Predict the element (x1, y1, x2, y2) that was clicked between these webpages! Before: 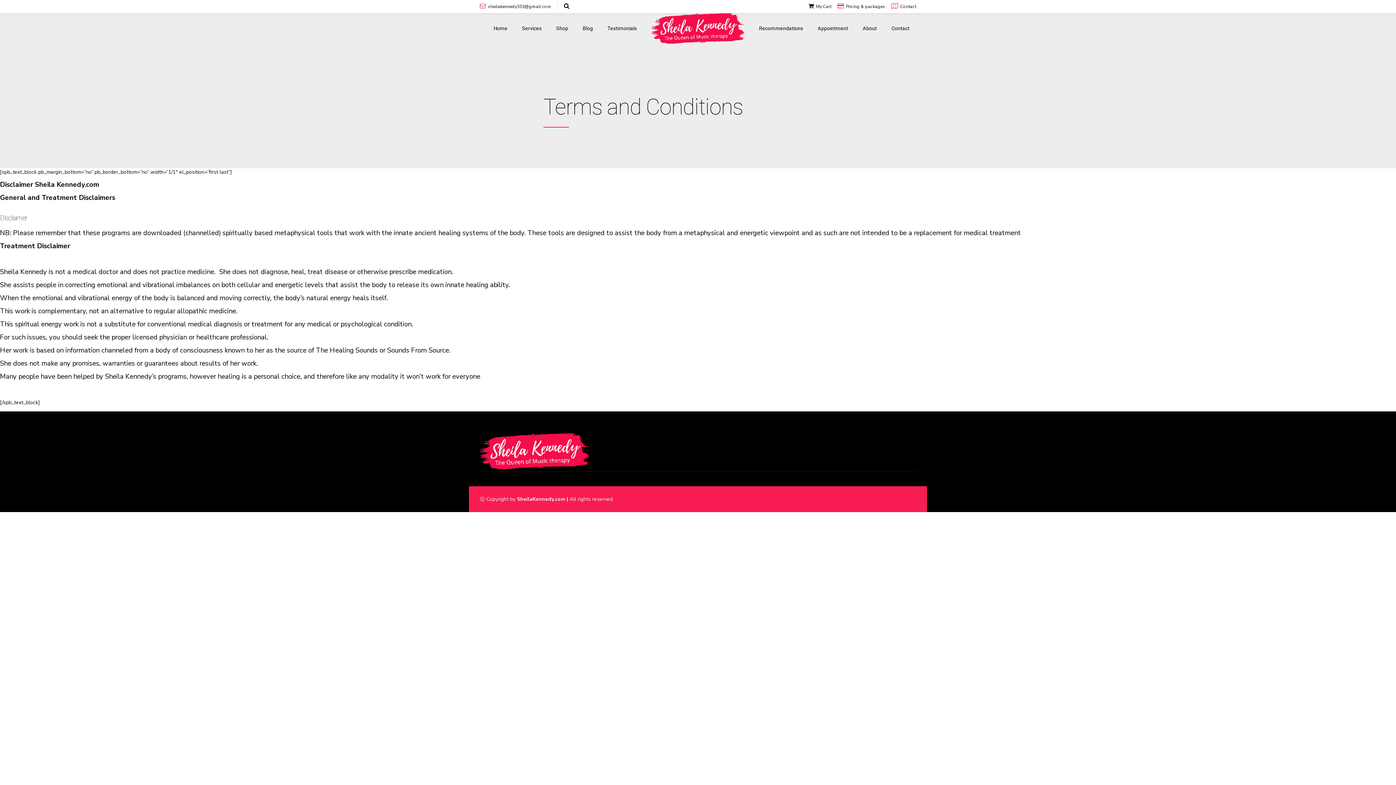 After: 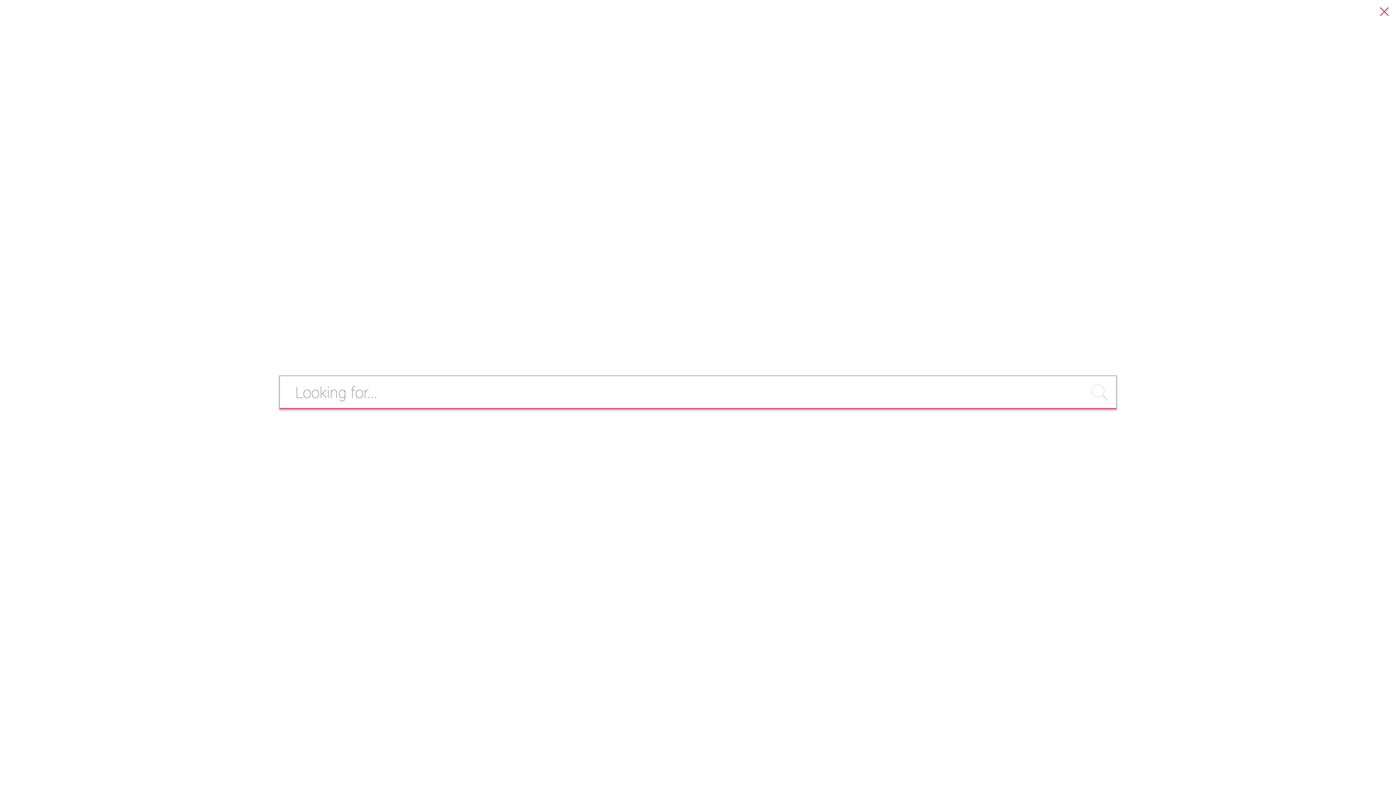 Action: bbox: (564, 2, 569, 8)